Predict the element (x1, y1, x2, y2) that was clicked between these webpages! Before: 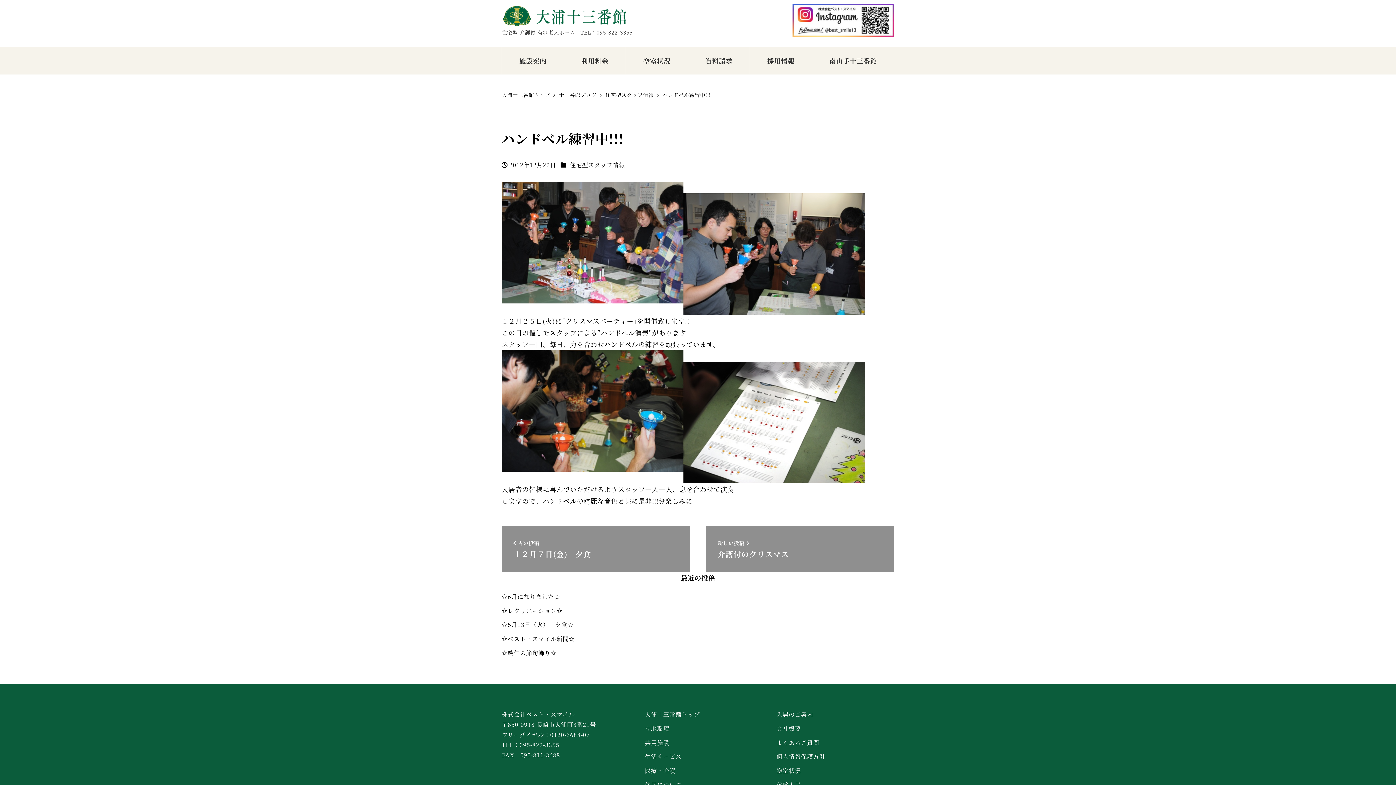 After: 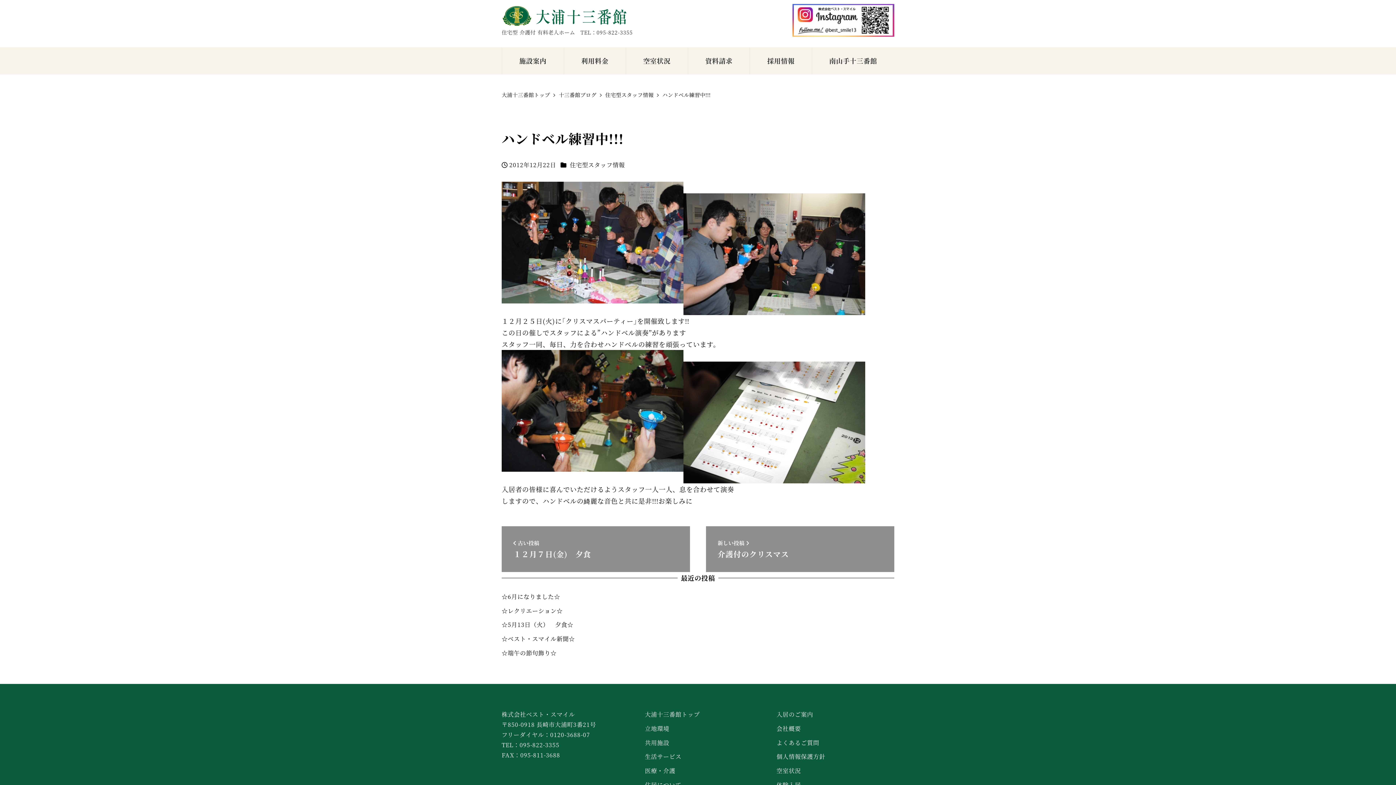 Action: bbox: (683, 416, 865, 426)